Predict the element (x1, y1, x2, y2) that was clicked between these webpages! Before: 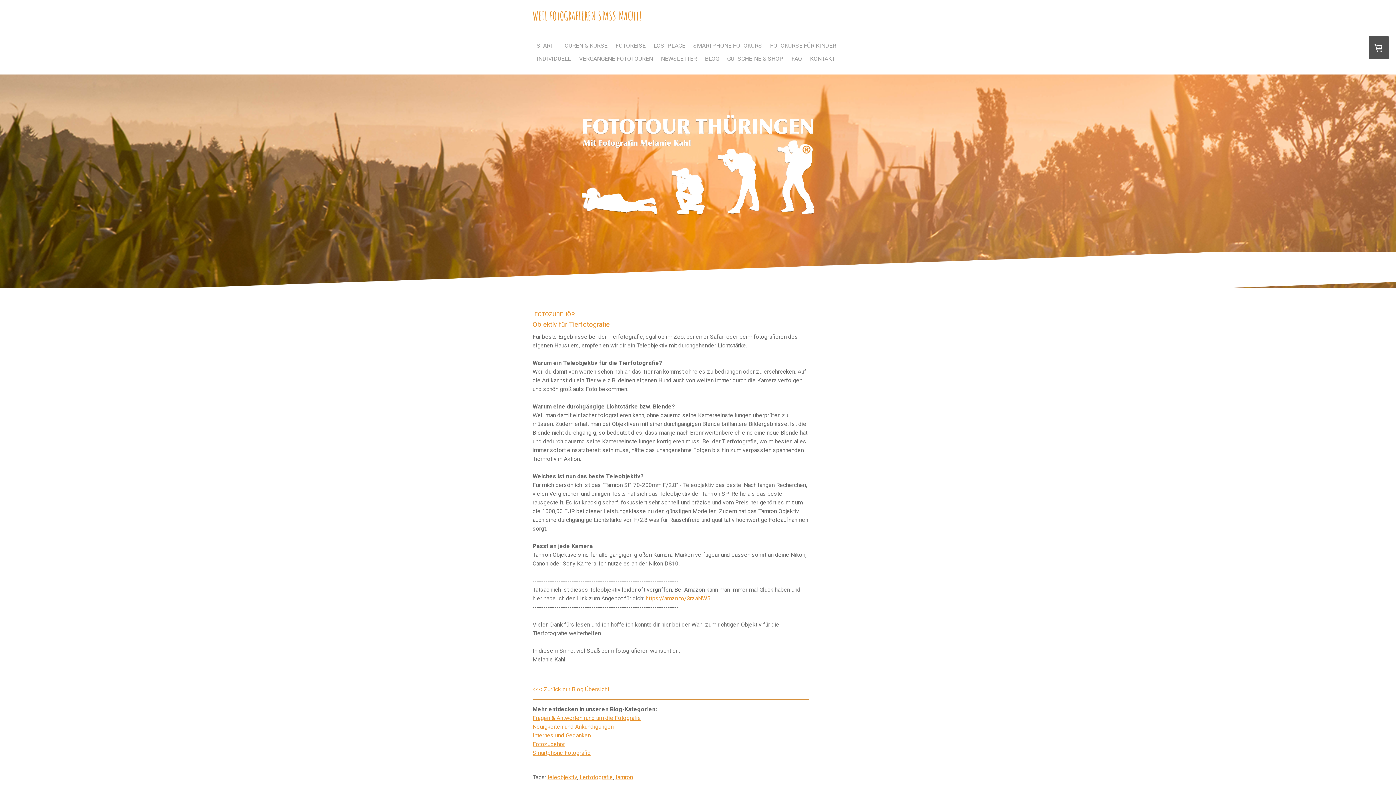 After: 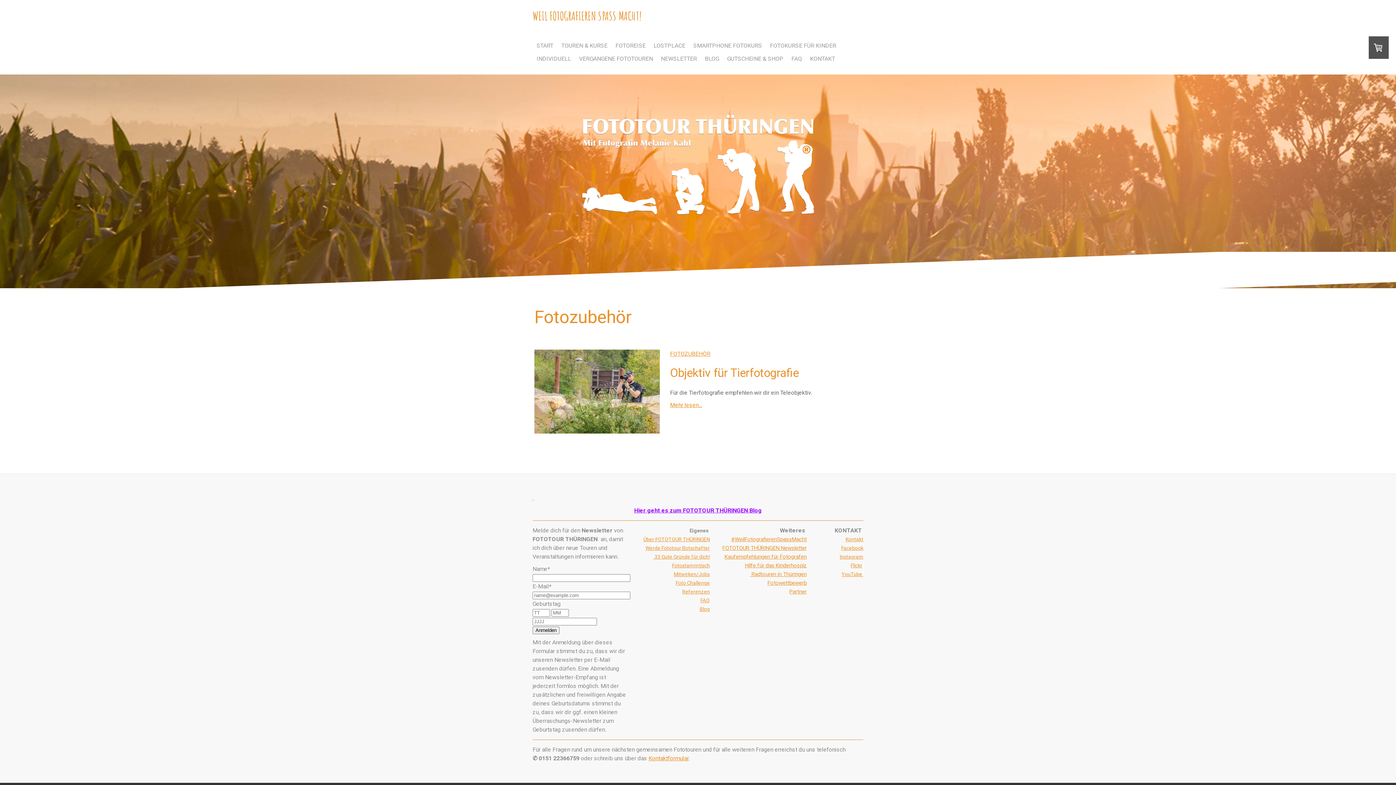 Action: label: FOTOZUBEHÖR bbox: (534, 310, 574, 317)